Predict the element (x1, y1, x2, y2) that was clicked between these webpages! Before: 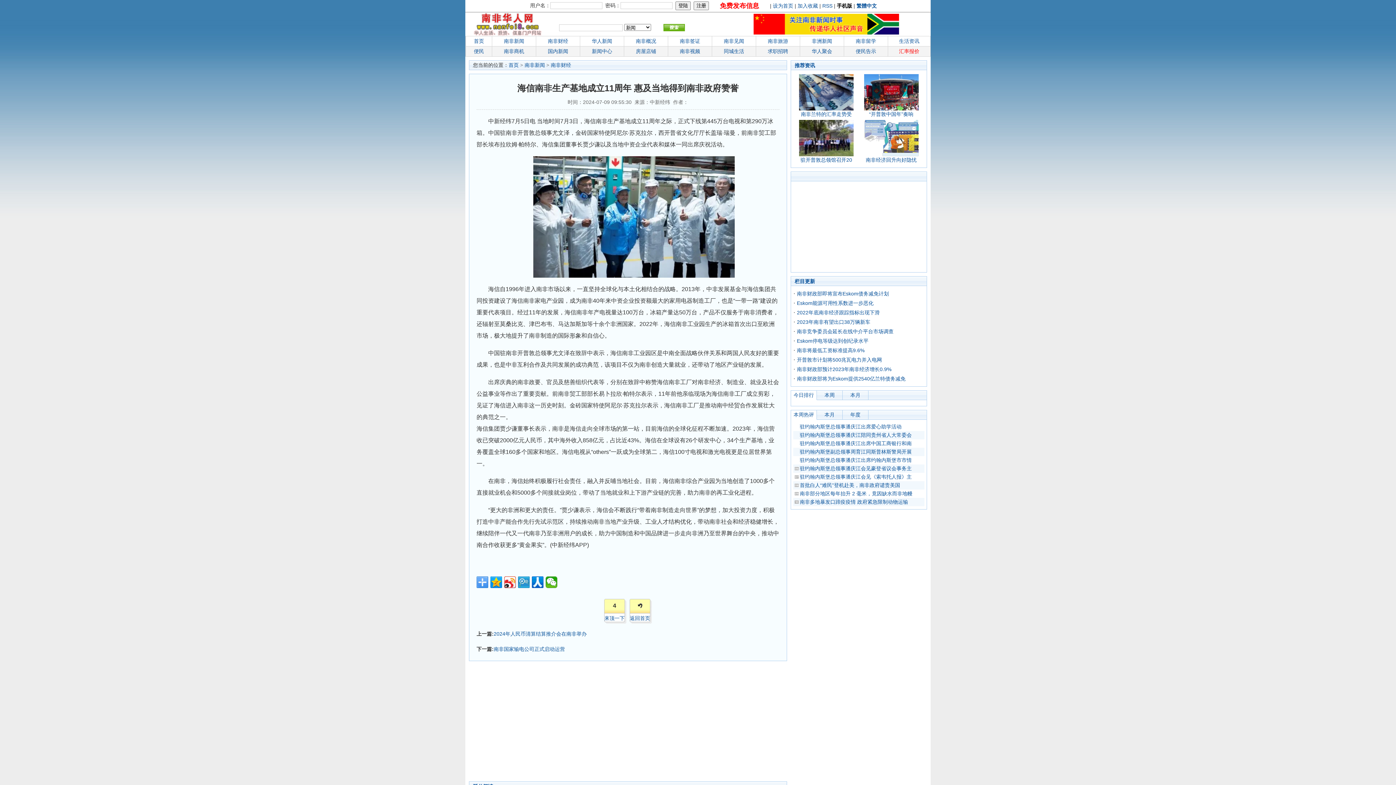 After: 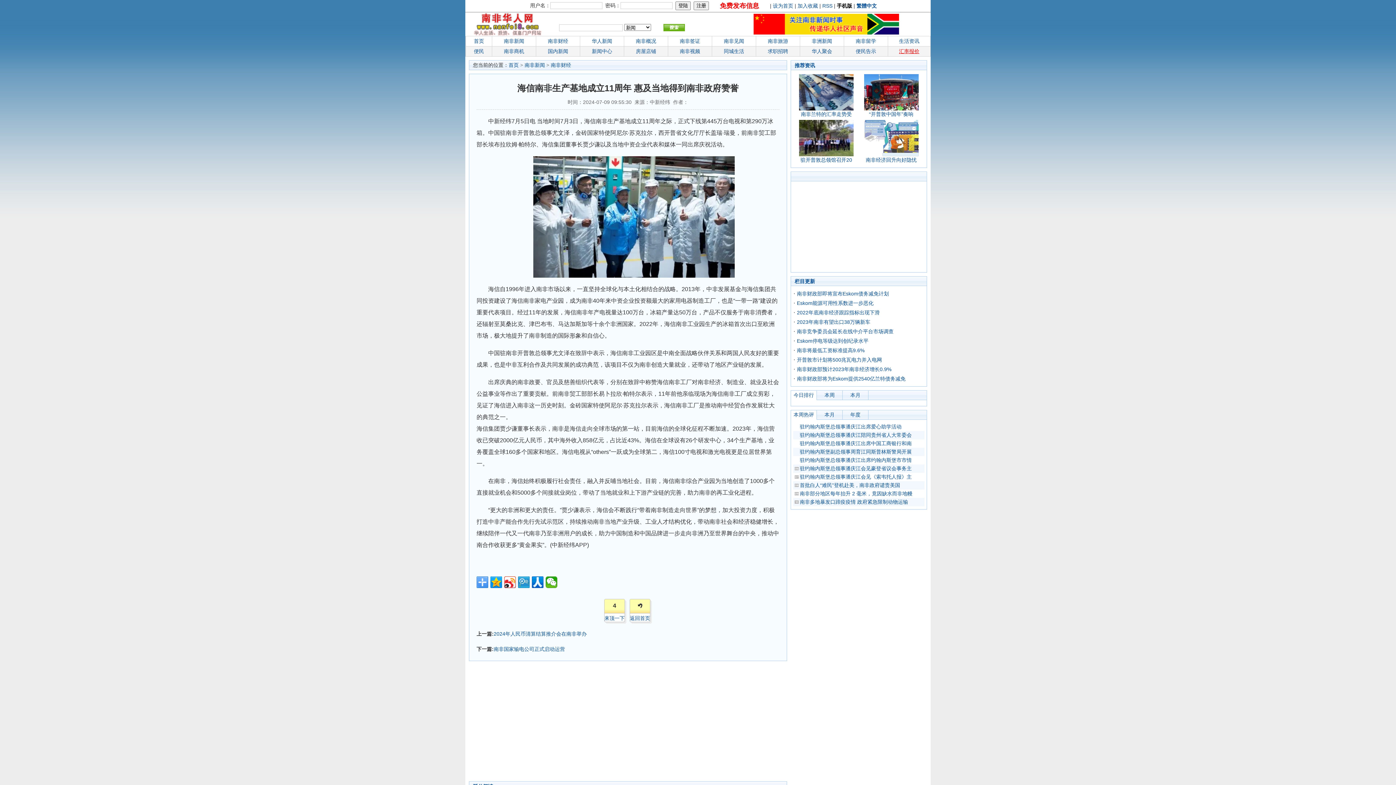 Action: bbox: (899, 48, 919, 54) label: 汇率报价